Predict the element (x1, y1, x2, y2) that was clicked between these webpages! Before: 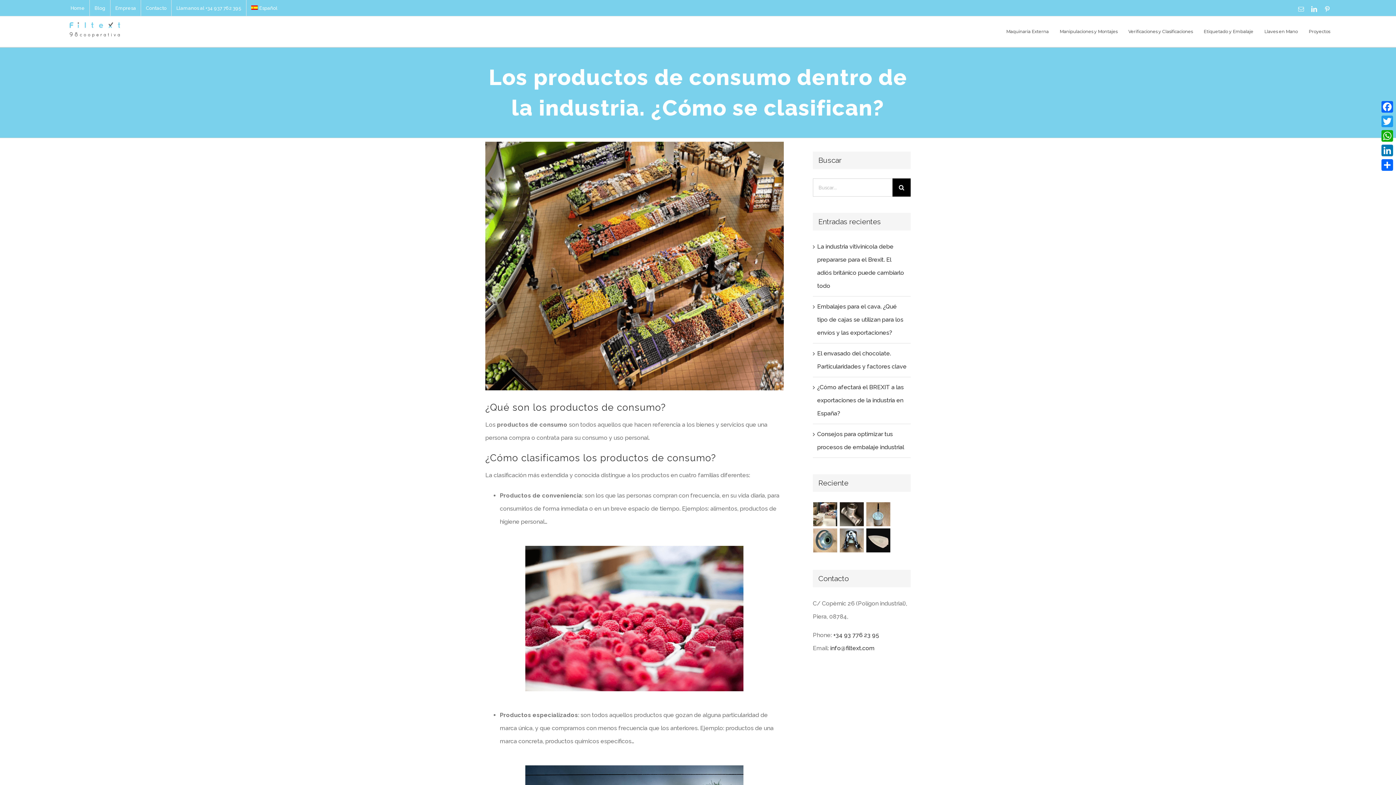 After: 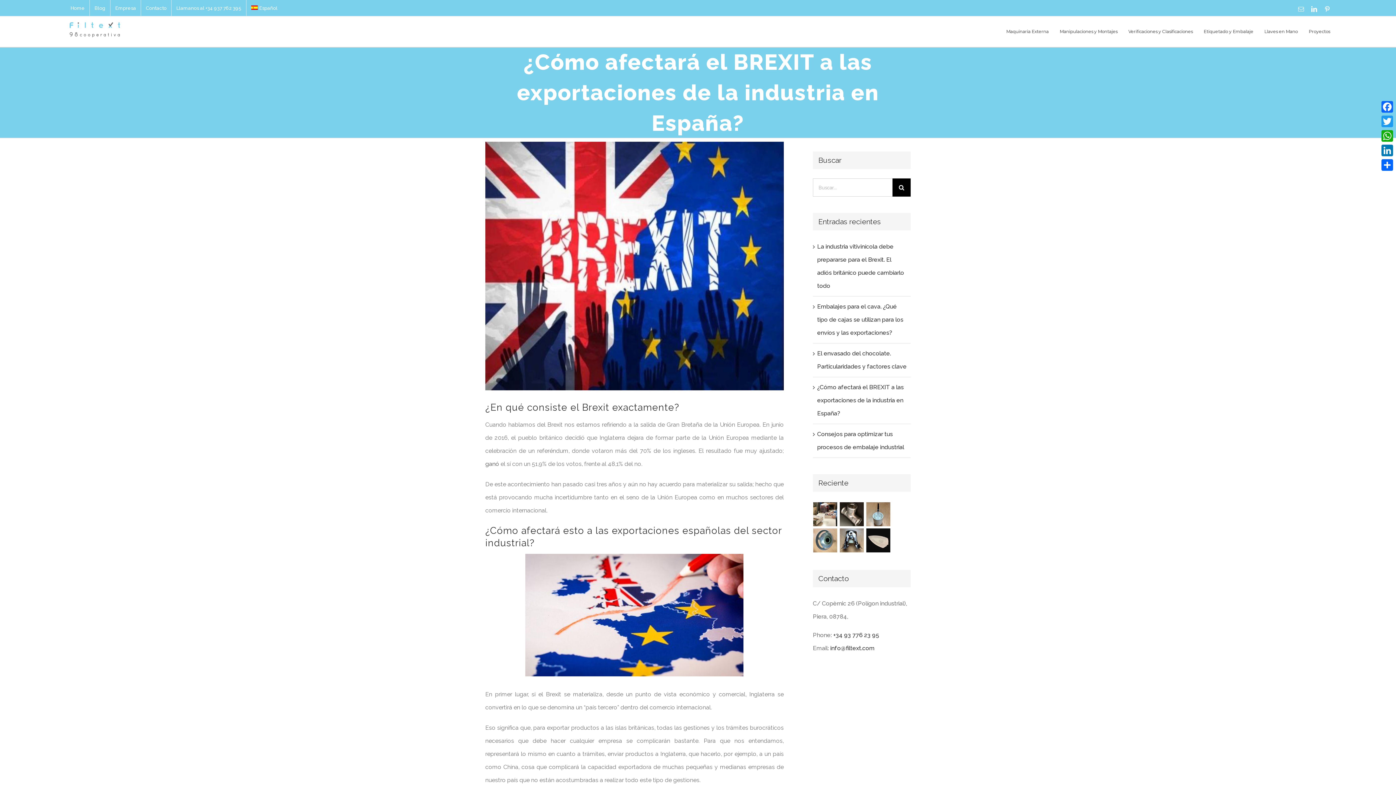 Action: bbox: (817, 383, 903, 417) label: ¿Cómo afectará el BREXIT a las exportaciones de la industria en España?